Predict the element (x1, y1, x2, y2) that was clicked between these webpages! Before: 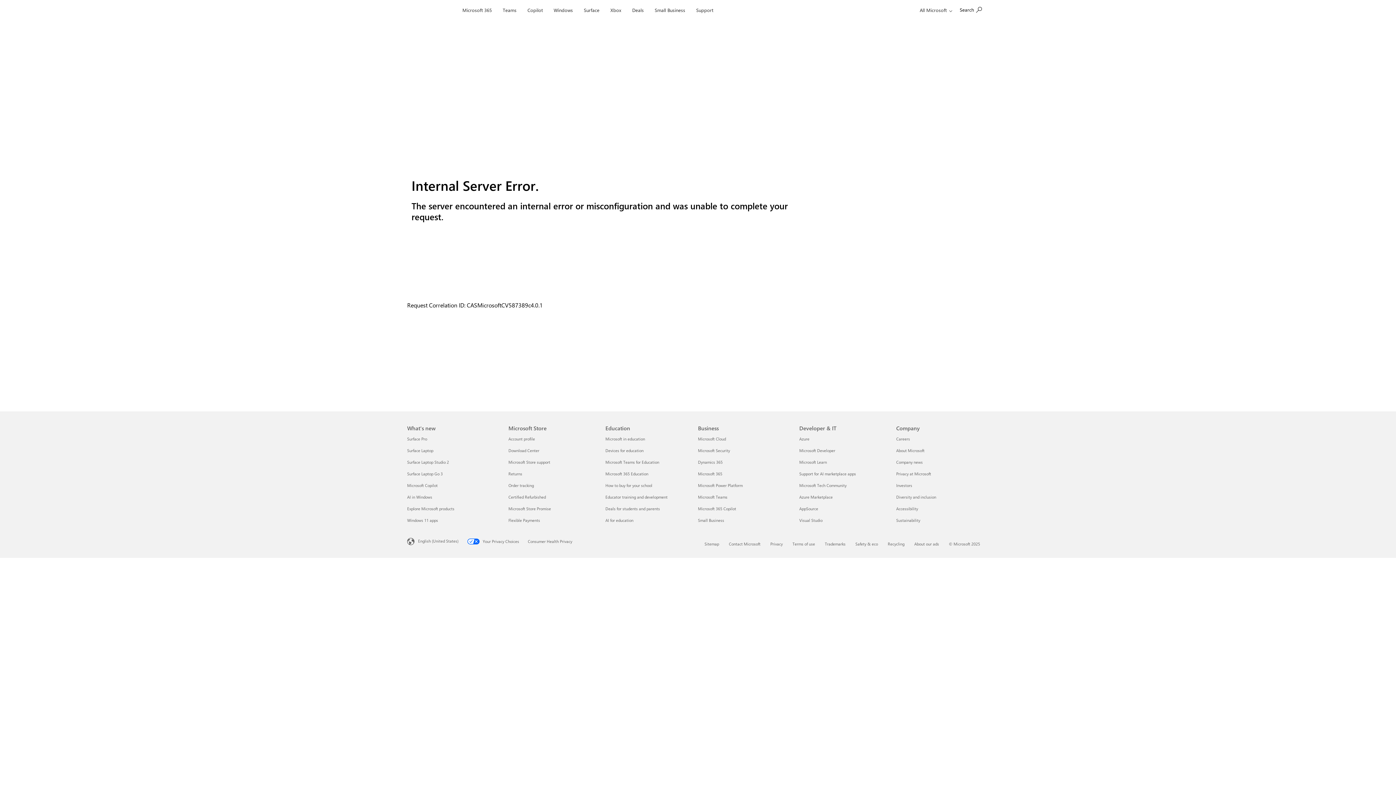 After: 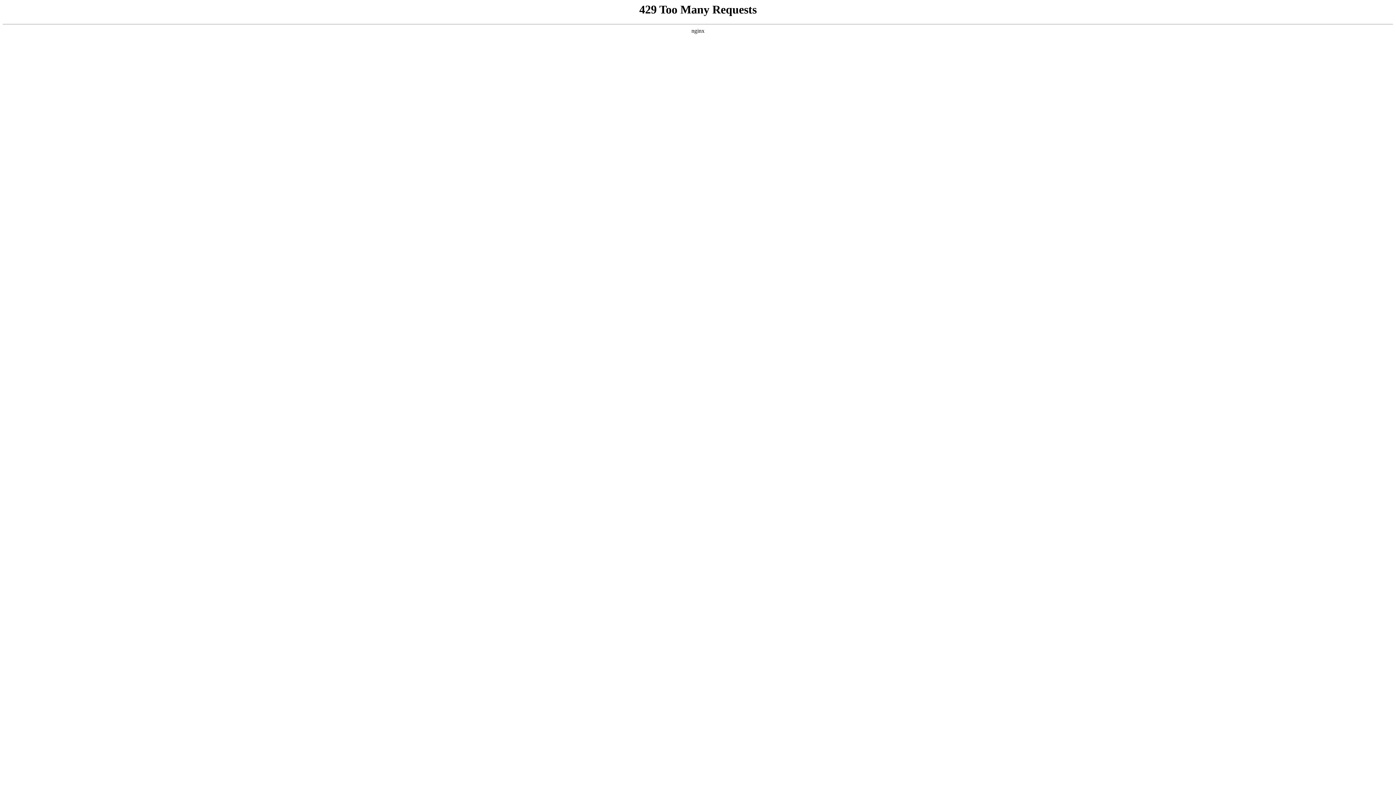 Action: bbox: (896, 459, 923, 465) label: Company news Company